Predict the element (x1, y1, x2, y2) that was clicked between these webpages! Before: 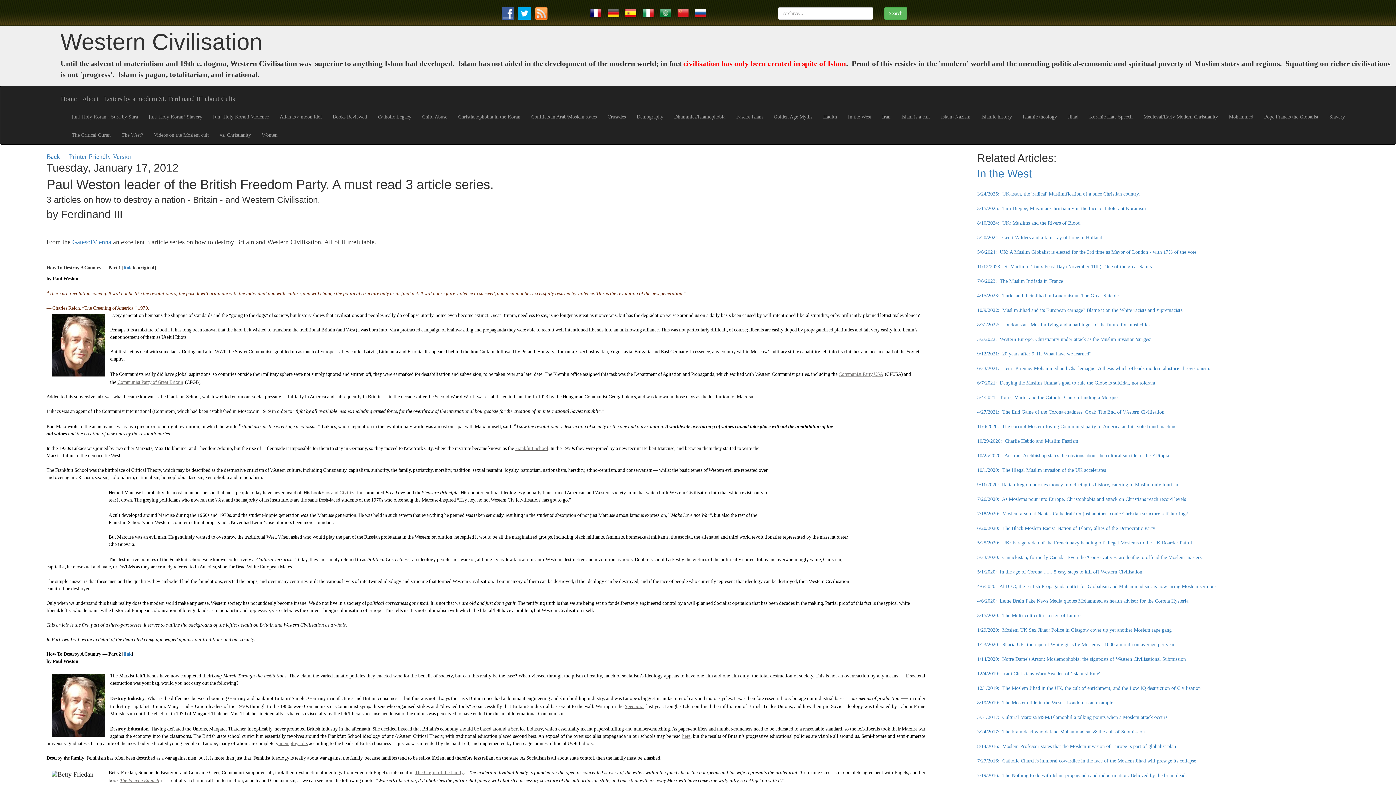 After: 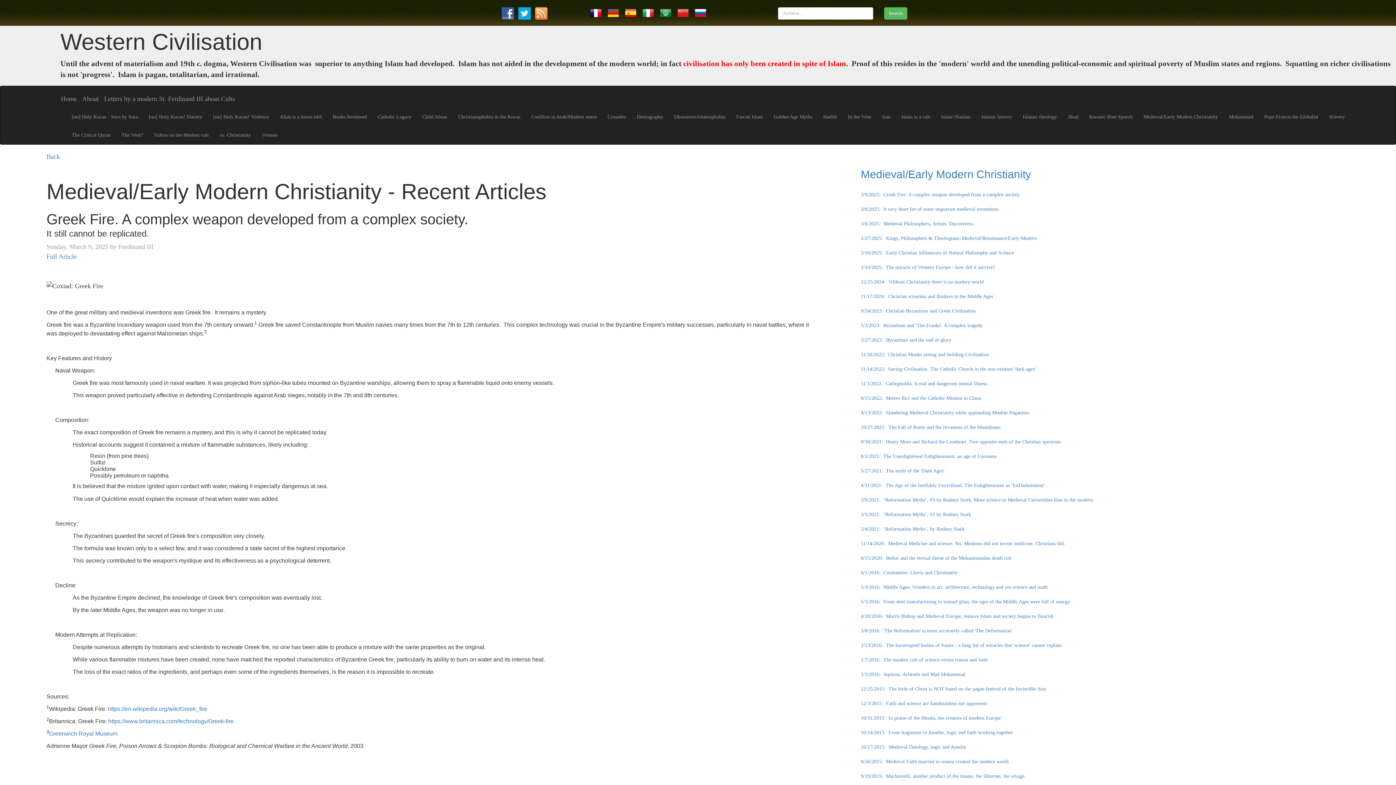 Action: label: Medieval/Early Modern Christianity bbox: (1138, 108, 1223, 126)